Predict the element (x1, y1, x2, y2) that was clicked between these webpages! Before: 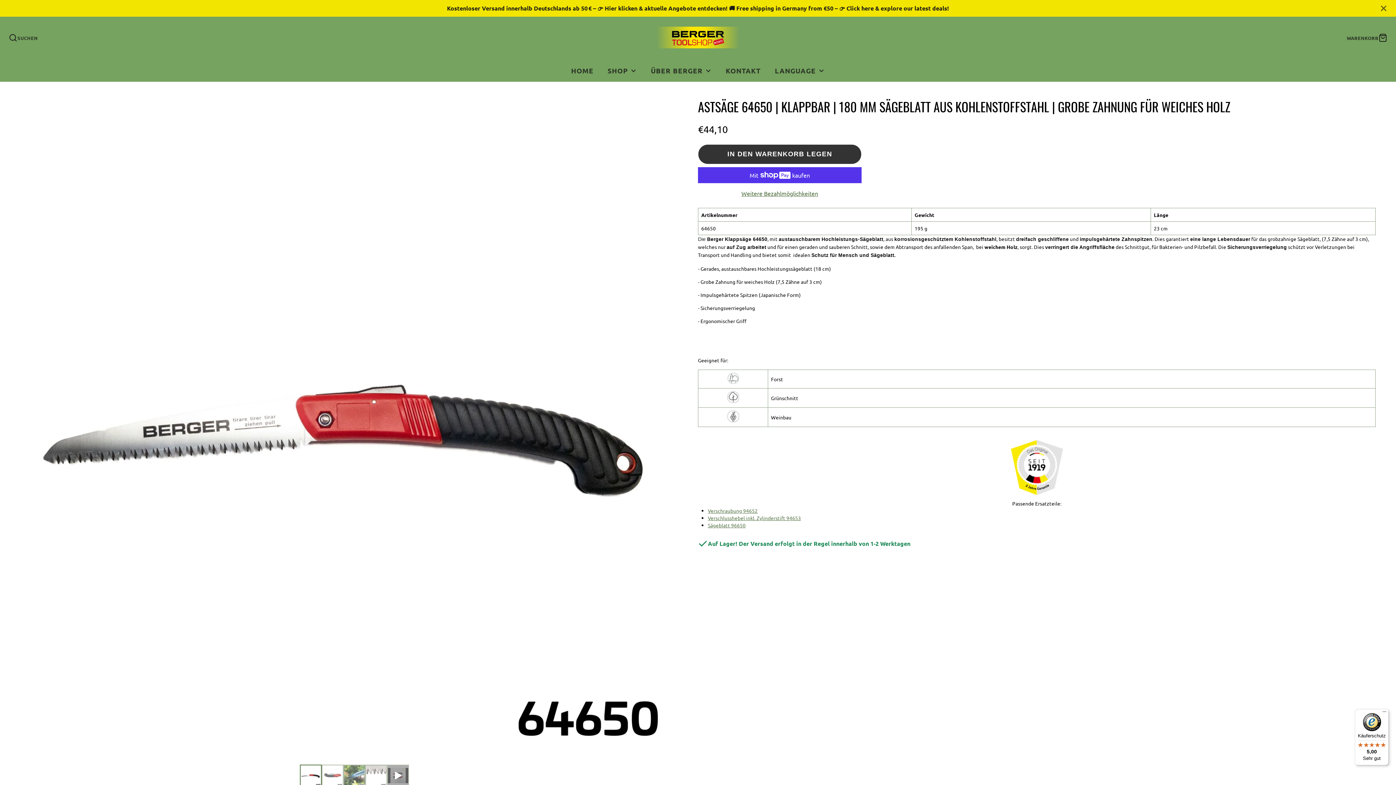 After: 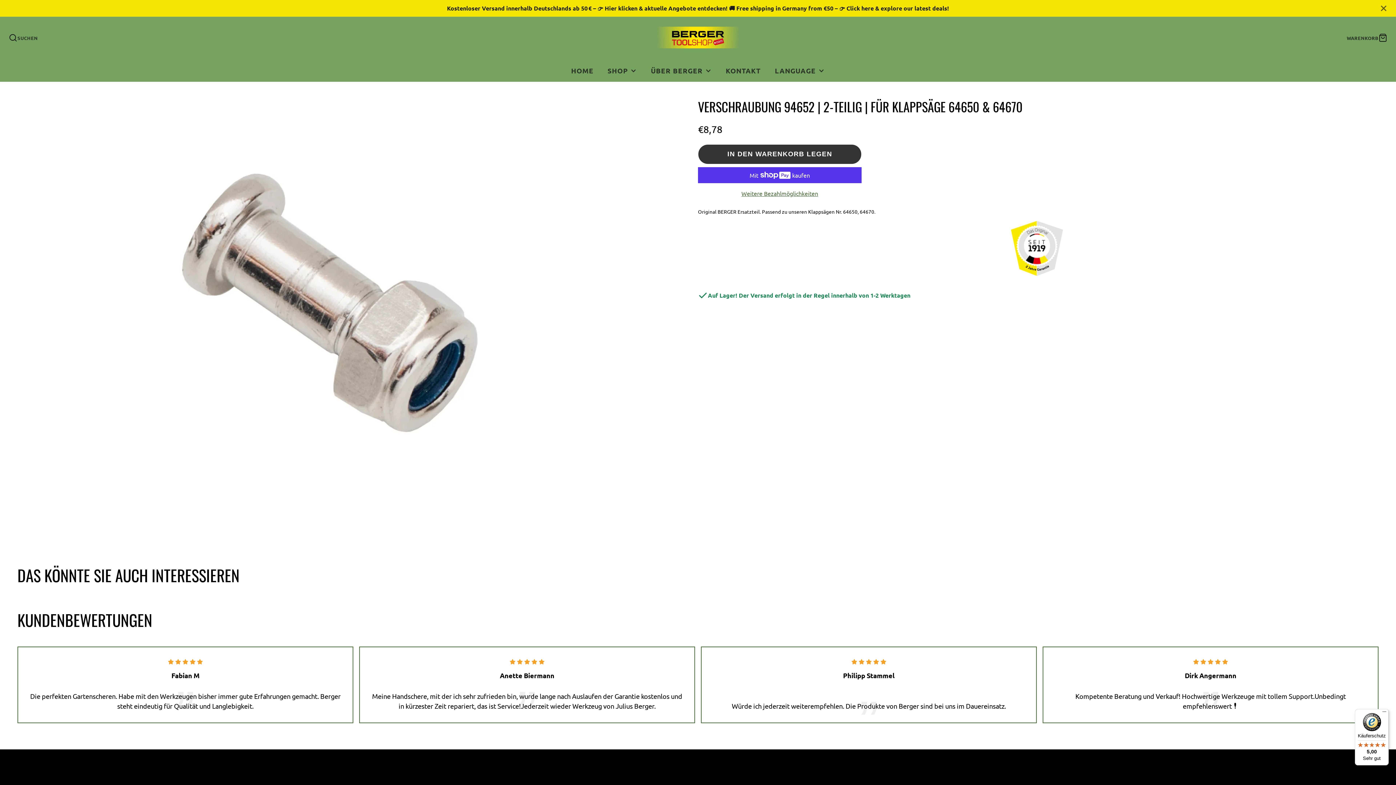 Action: label: Verschraubung 94652 bbox: (708, 507, 757, 514)